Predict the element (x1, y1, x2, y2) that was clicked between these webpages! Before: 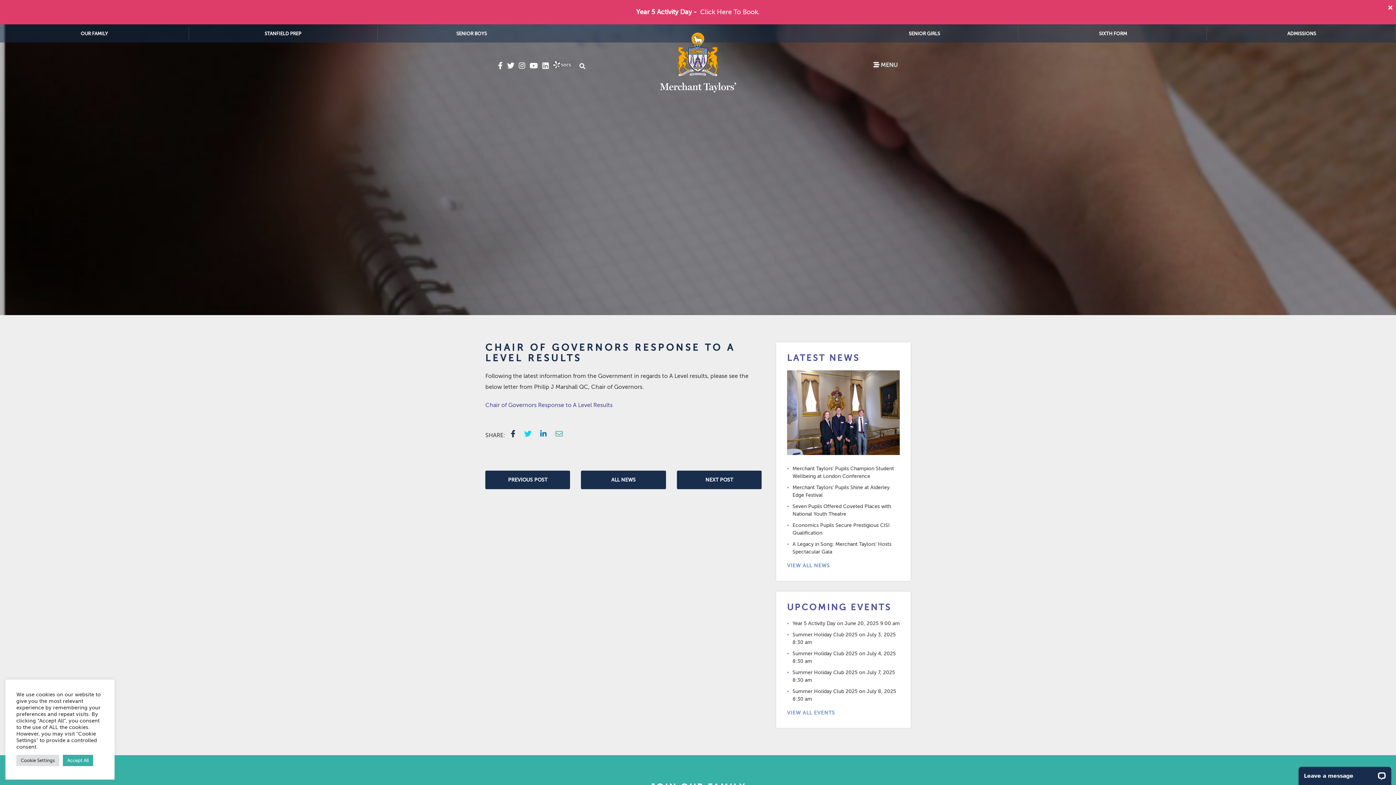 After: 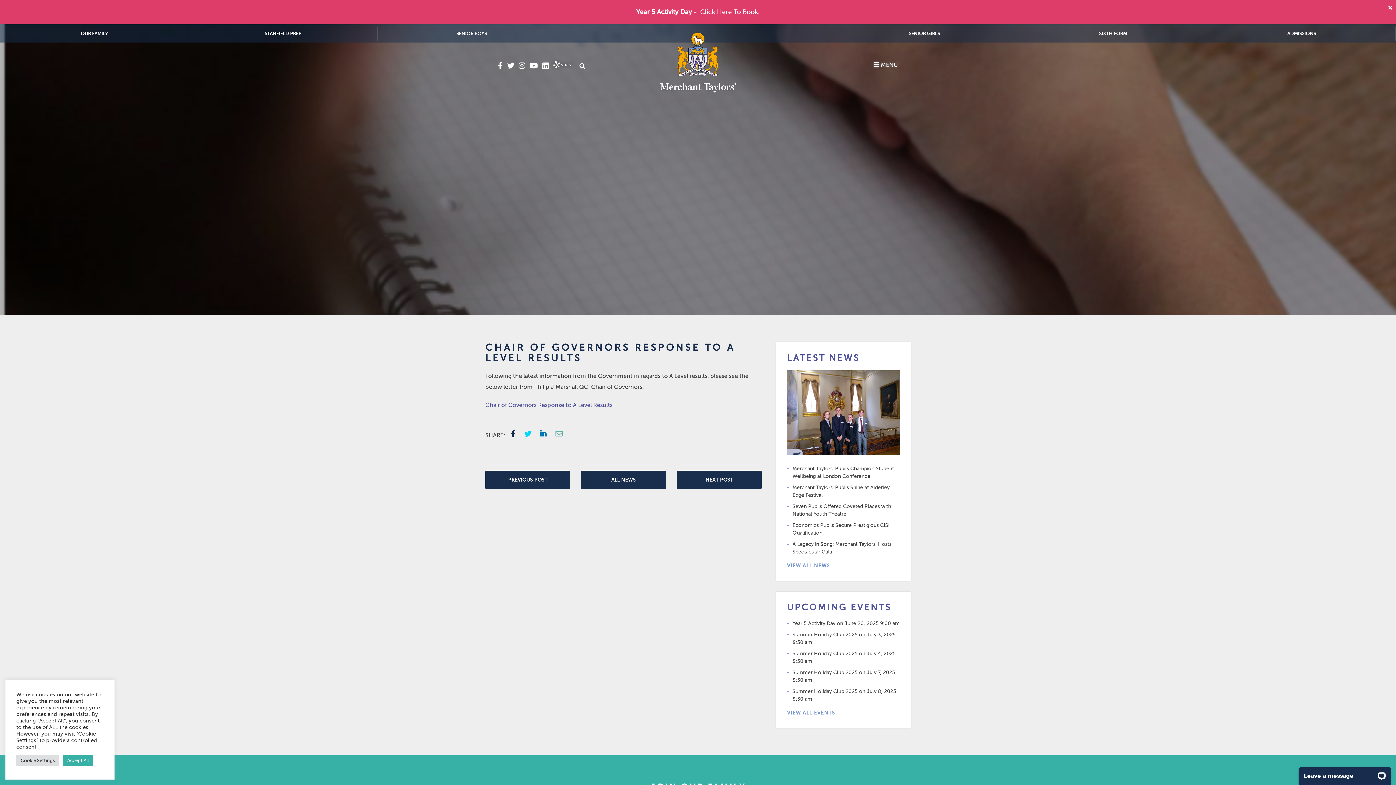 Action: bbox: (510, 430, 515, 438)